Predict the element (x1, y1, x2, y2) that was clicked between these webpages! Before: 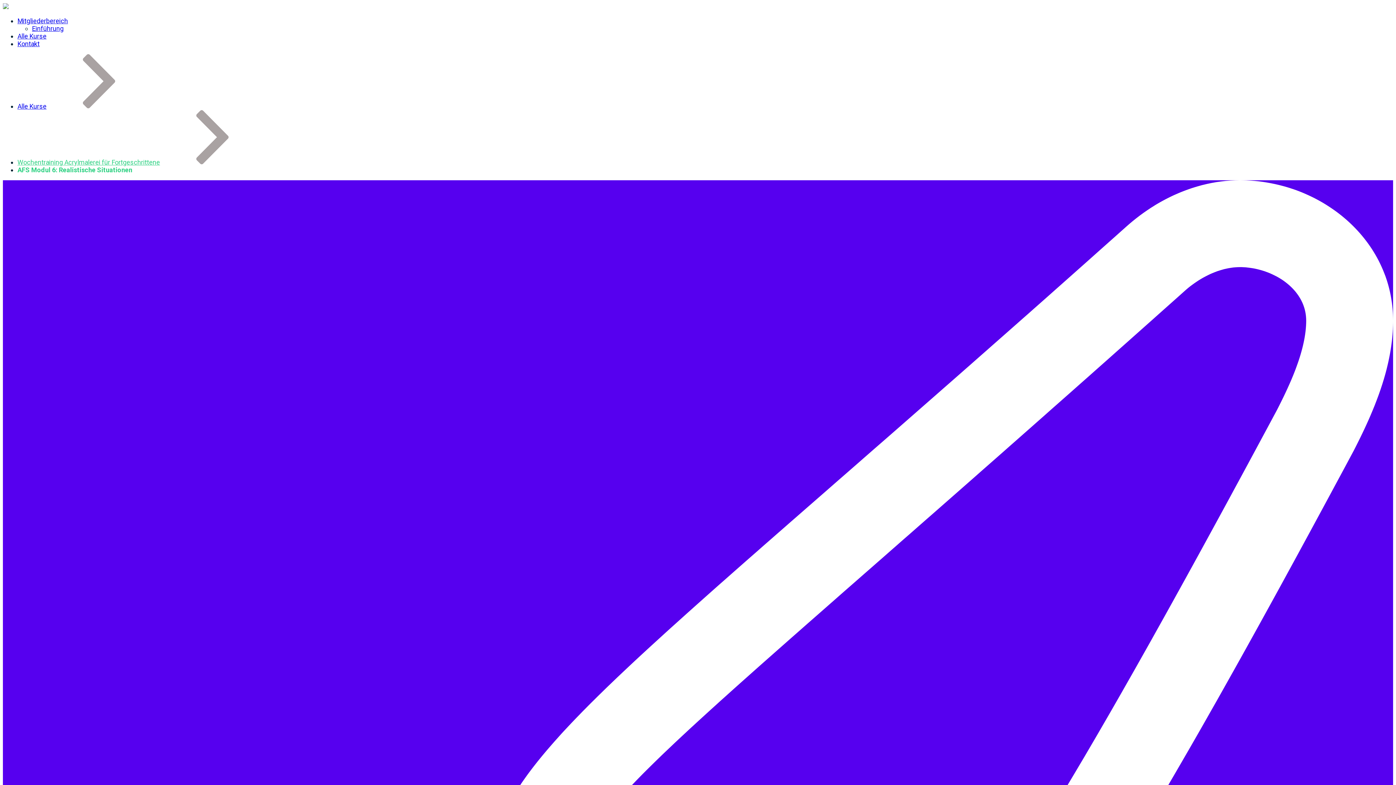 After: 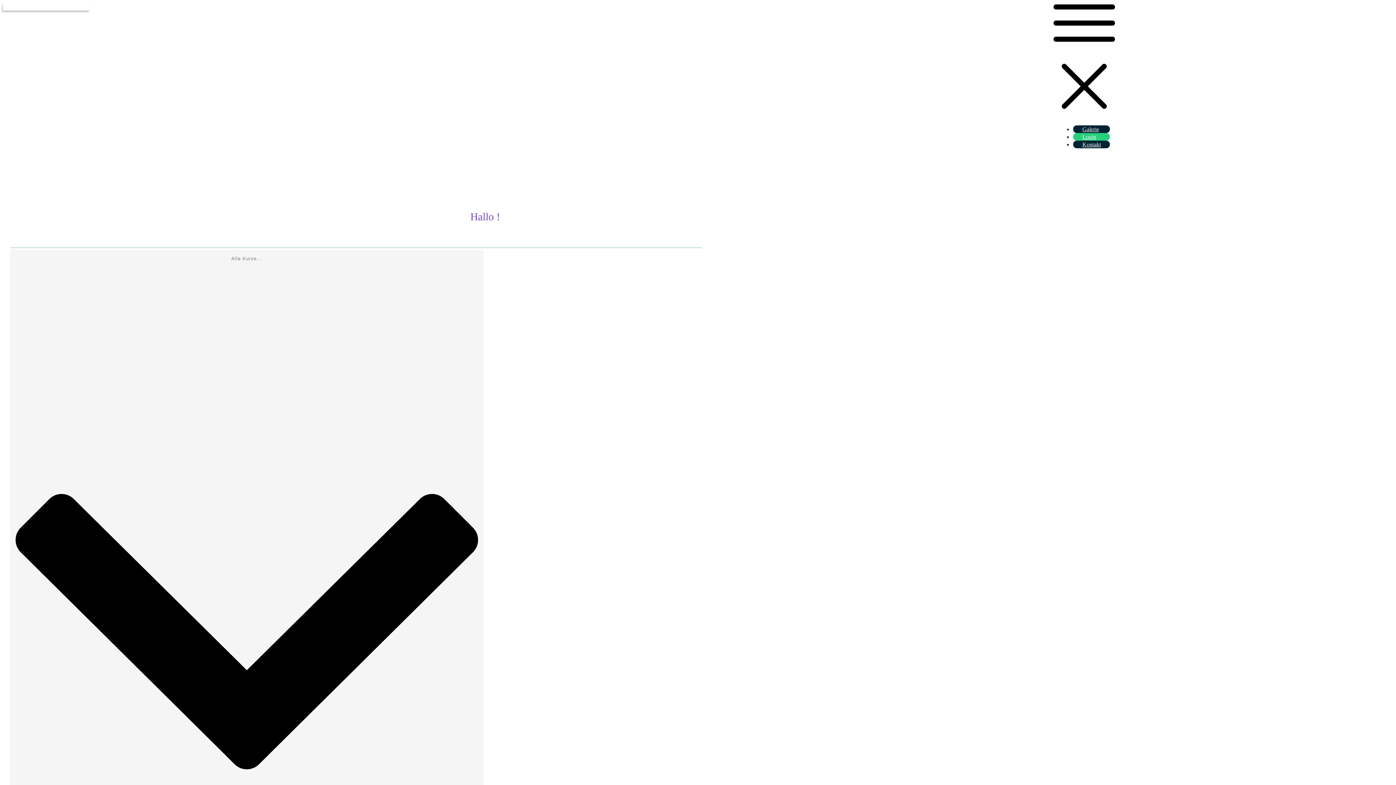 Action: bbox: (17, 17, 68, 24) label: Mitgliederbereich